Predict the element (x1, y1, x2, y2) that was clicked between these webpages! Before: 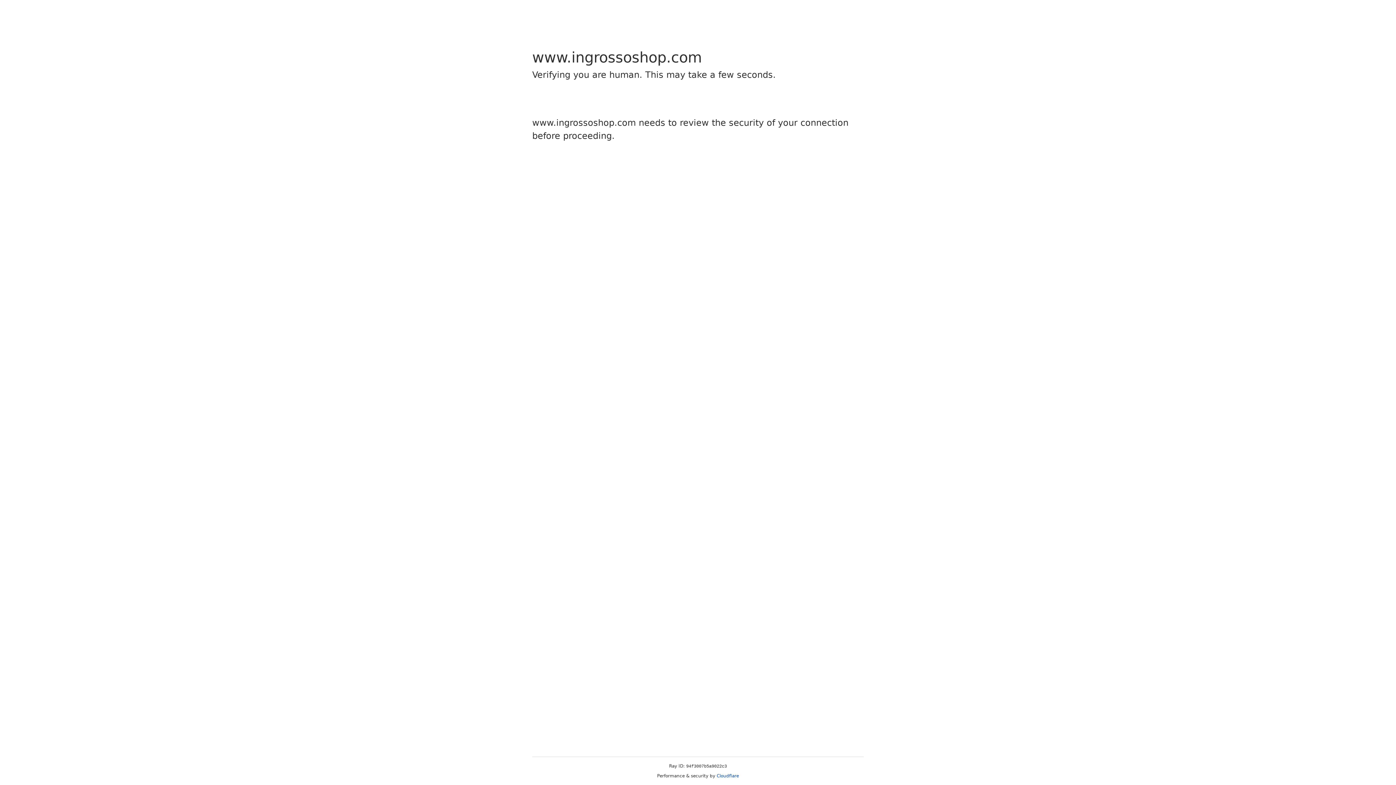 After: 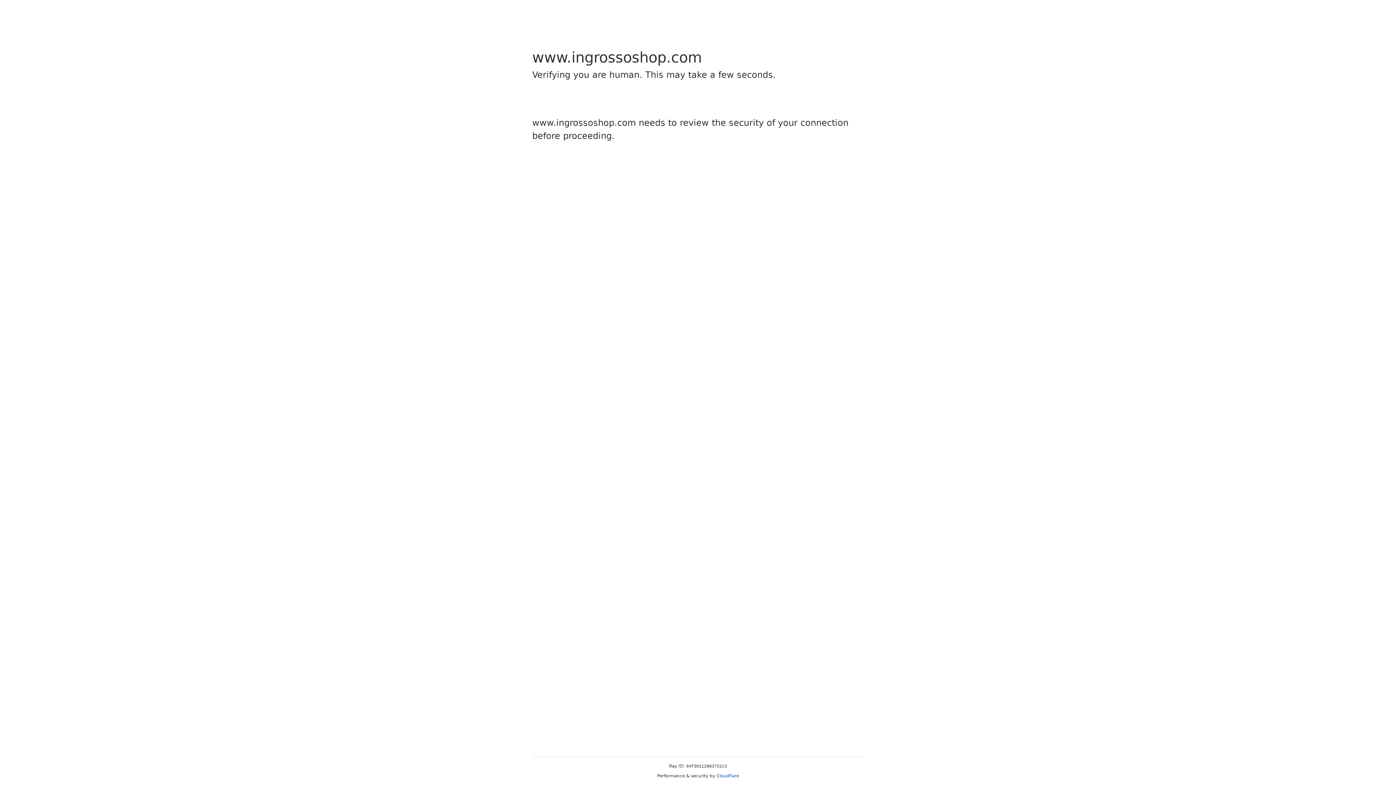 Action: bbox: (716, 773, 739, 778) label: Cloudflare